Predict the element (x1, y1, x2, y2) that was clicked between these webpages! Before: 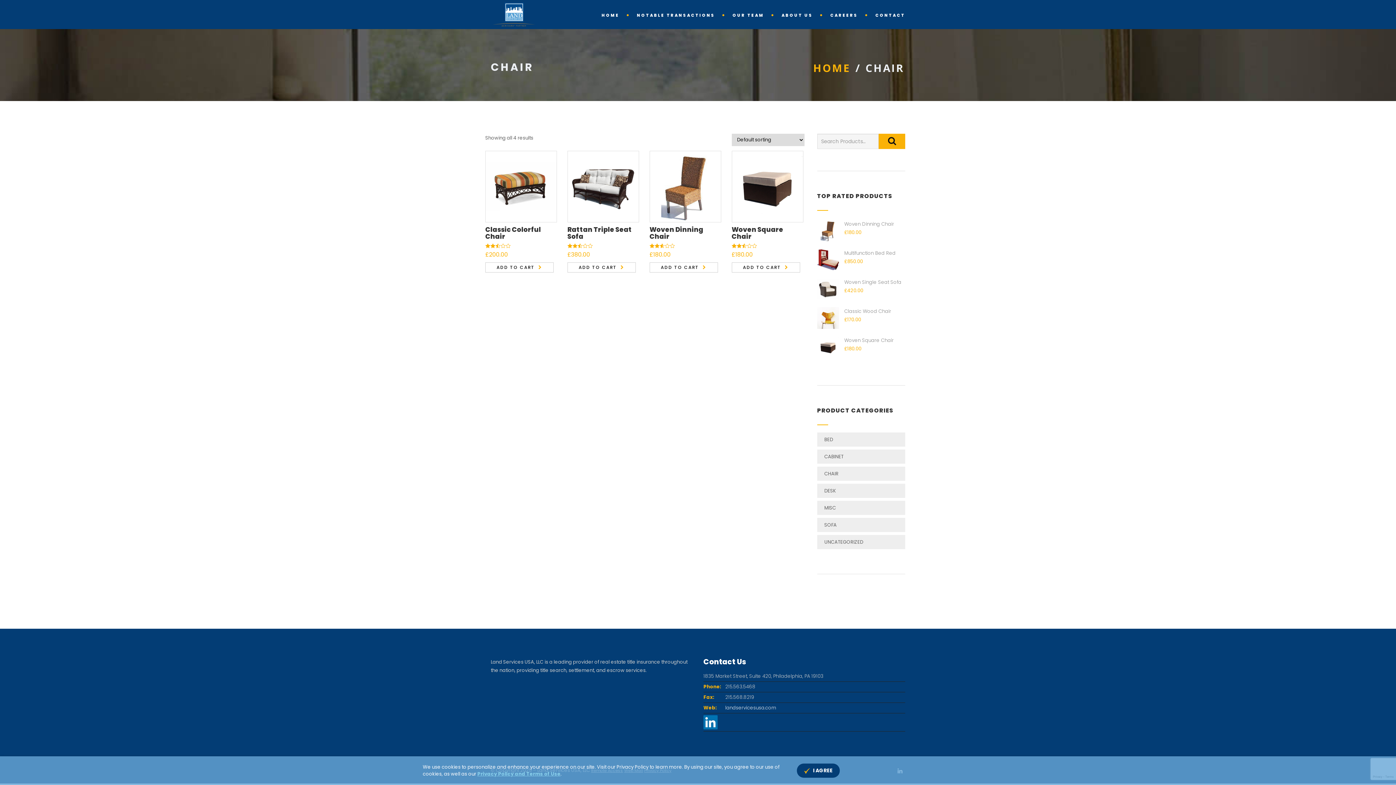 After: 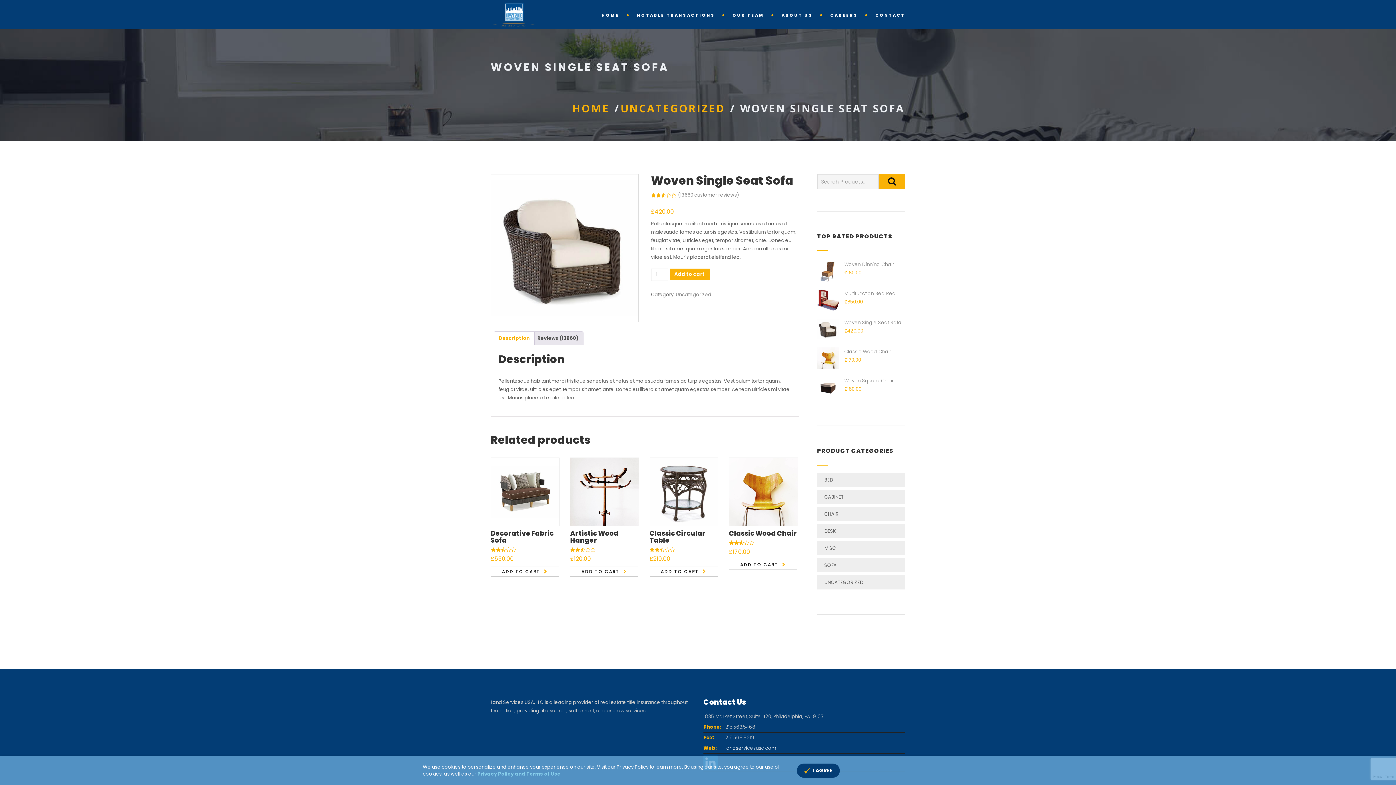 Action: label: Woven Single Seat Sofa bbox: (817, 278, 905, 286)